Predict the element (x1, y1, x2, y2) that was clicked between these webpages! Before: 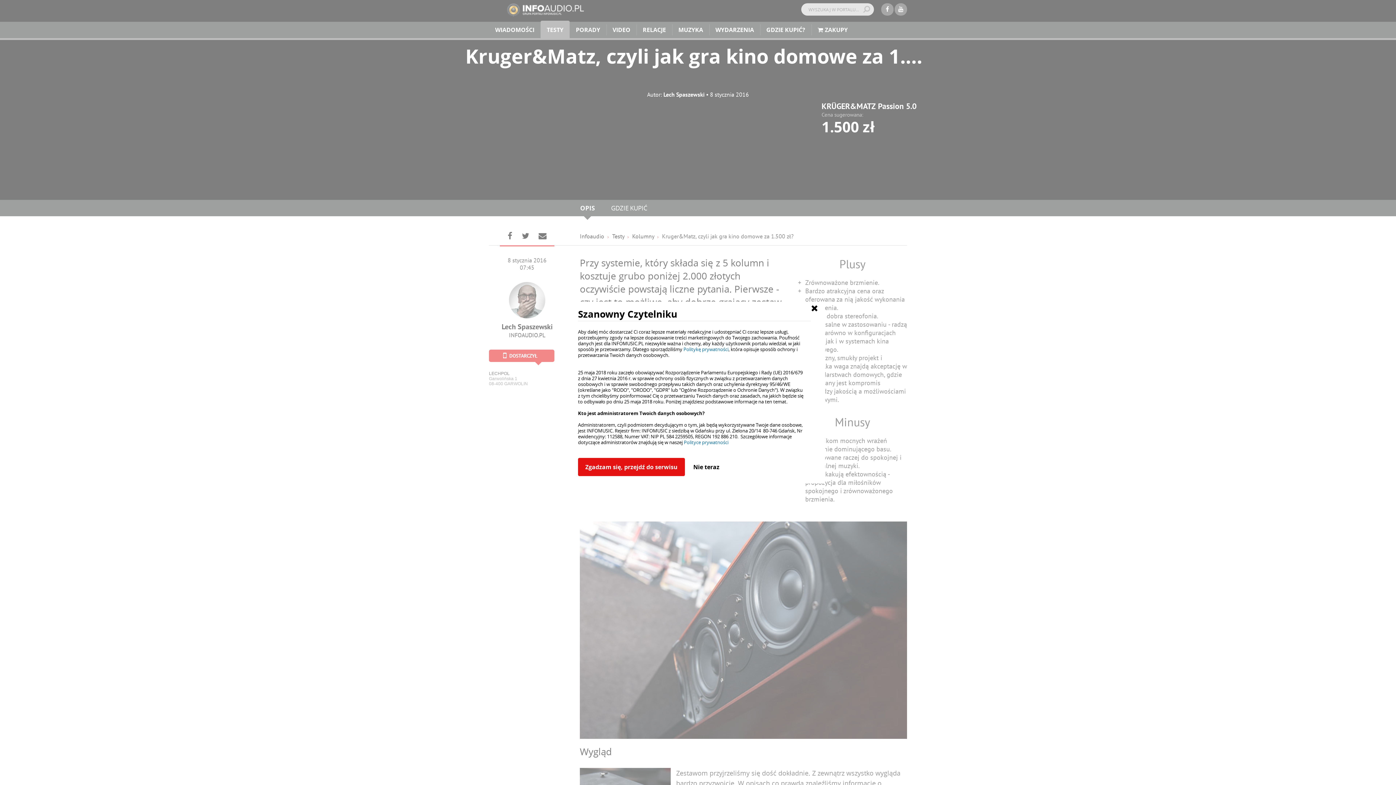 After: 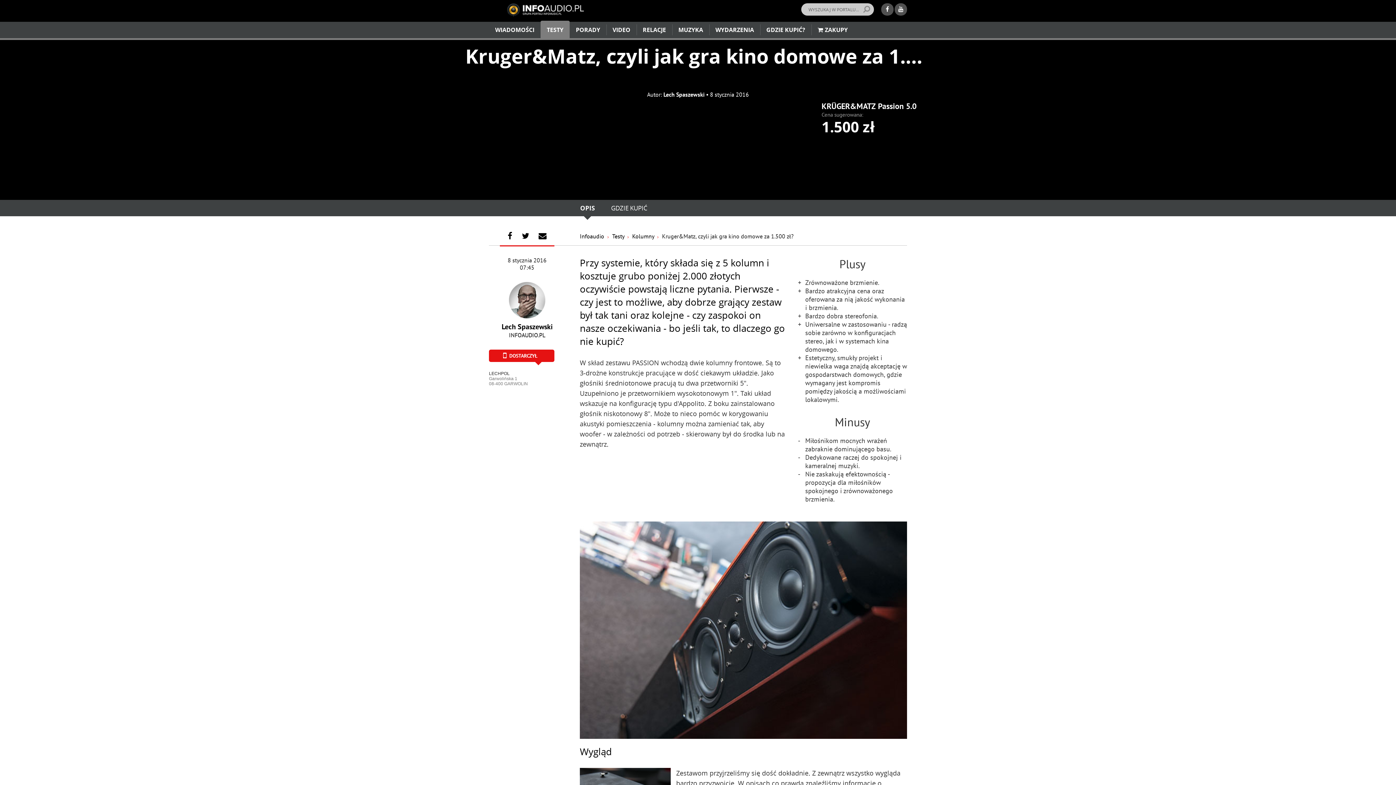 Action: bbox: (686, 458, 726, 476) label: Nie teraz